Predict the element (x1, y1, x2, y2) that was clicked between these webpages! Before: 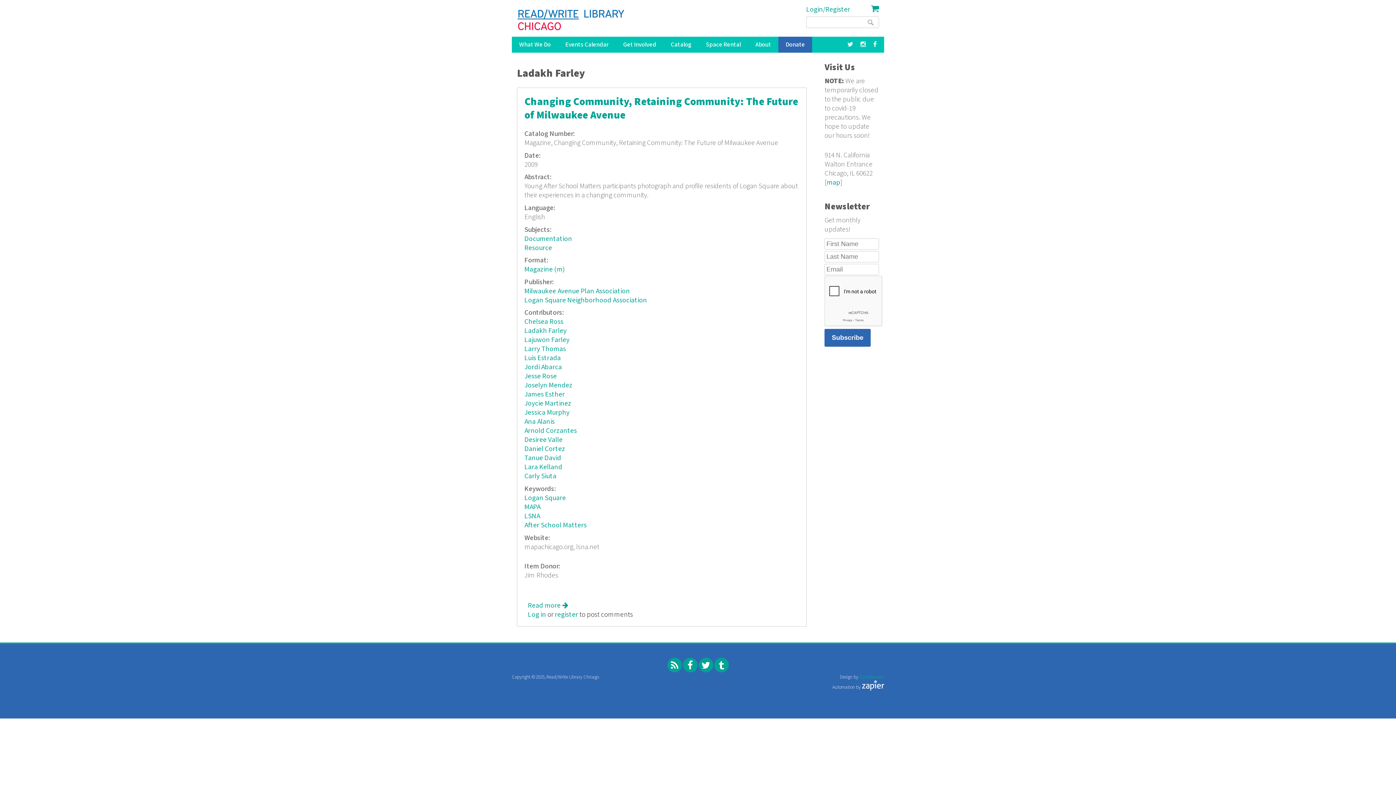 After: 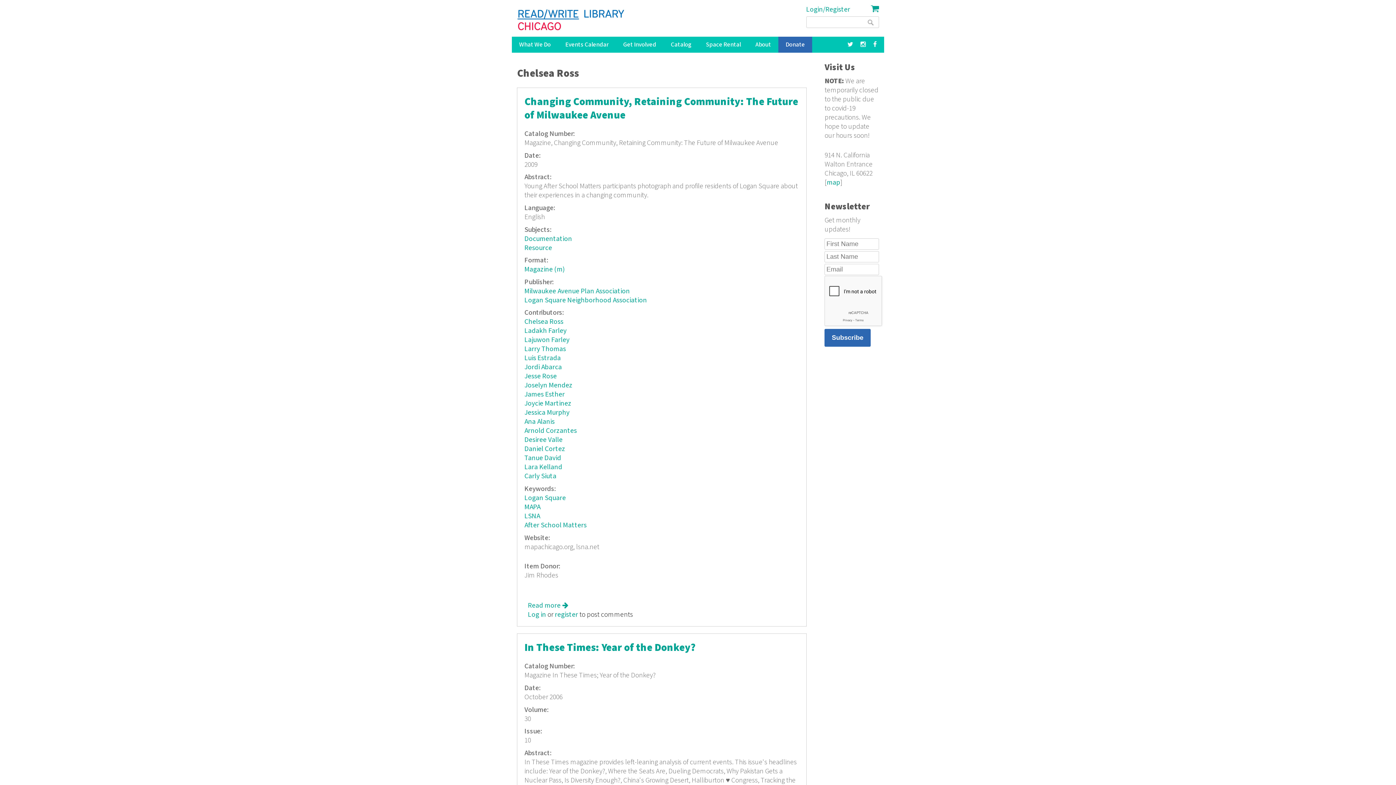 Action: bbox: (524, 317, 563, 326) label: Chelsea Ross